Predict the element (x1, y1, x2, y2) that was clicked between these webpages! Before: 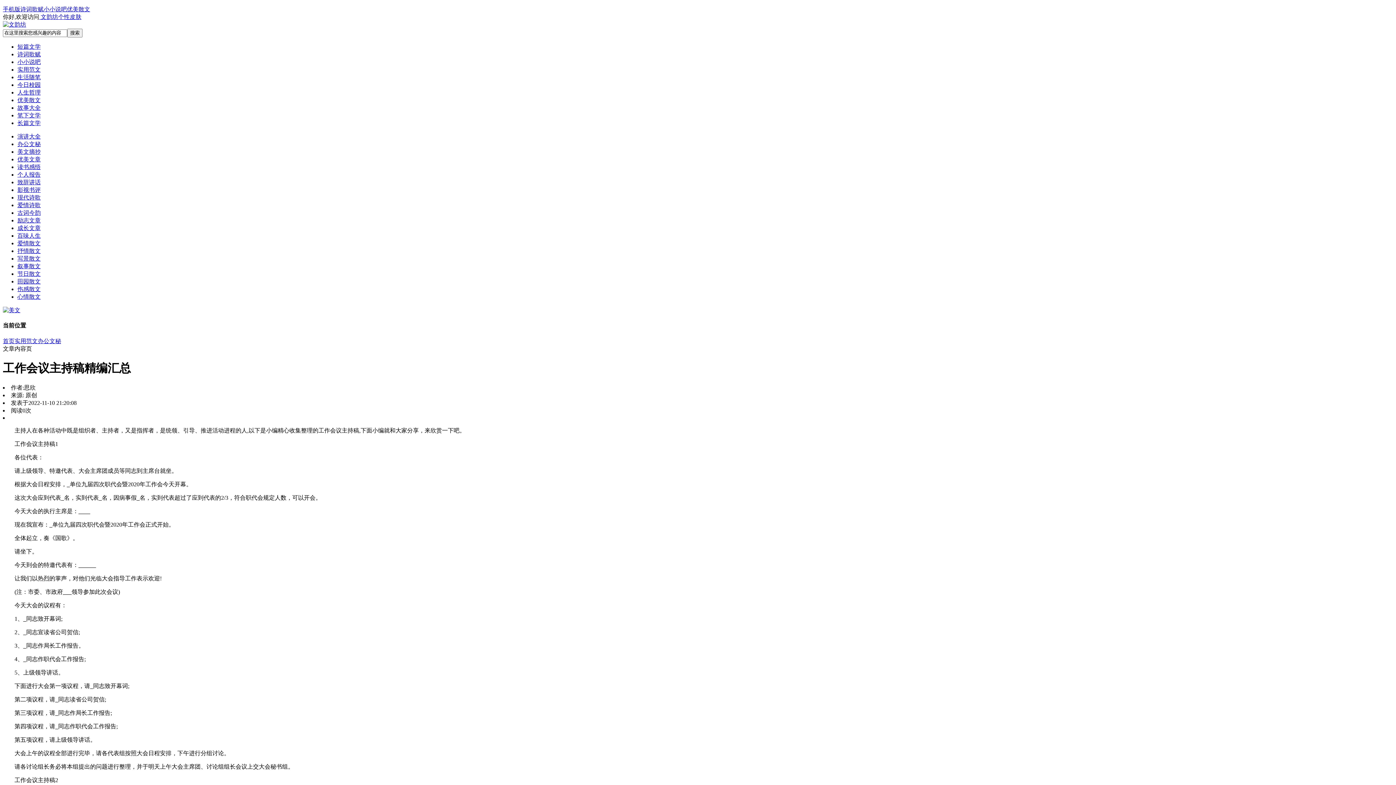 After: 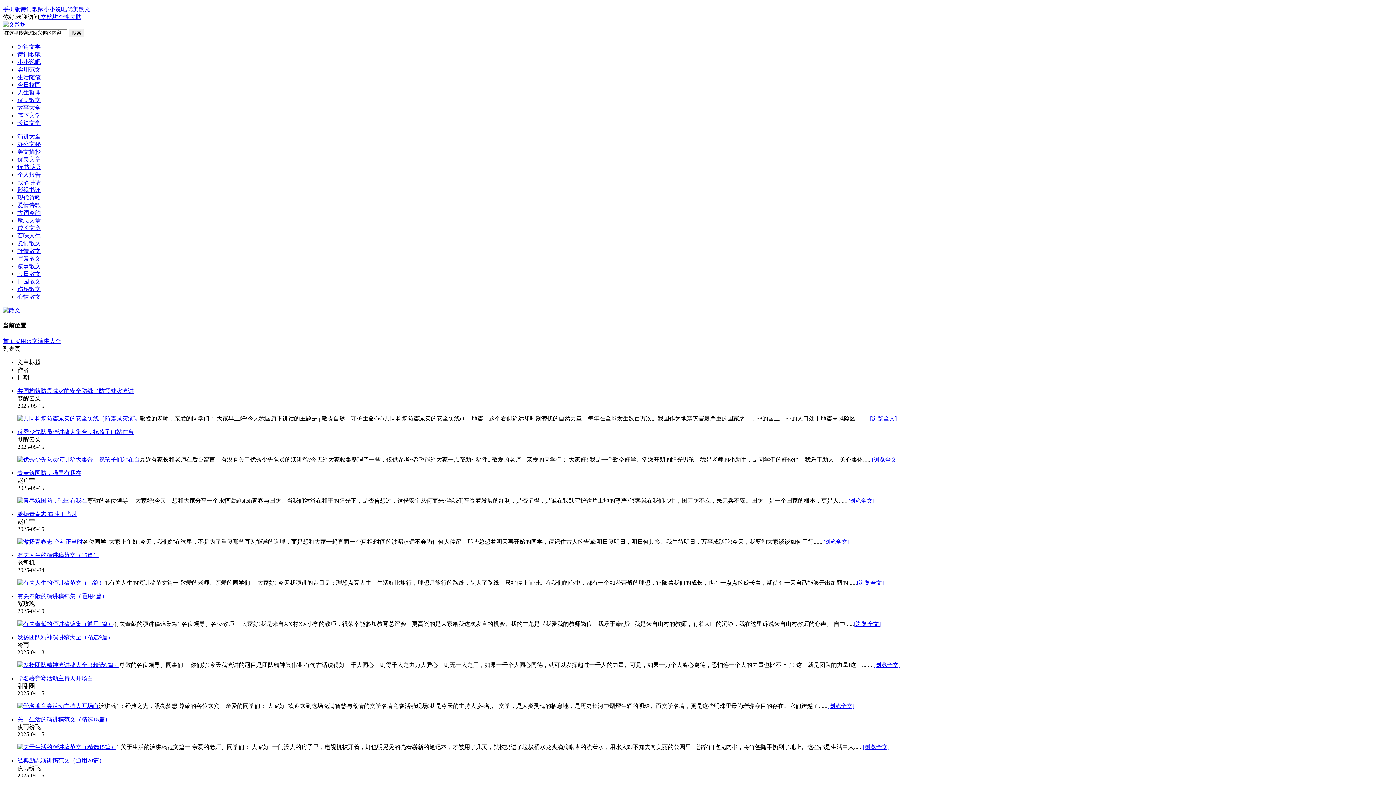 Action: label: 演讲大全 bbox: (17, 133, 40, 139)